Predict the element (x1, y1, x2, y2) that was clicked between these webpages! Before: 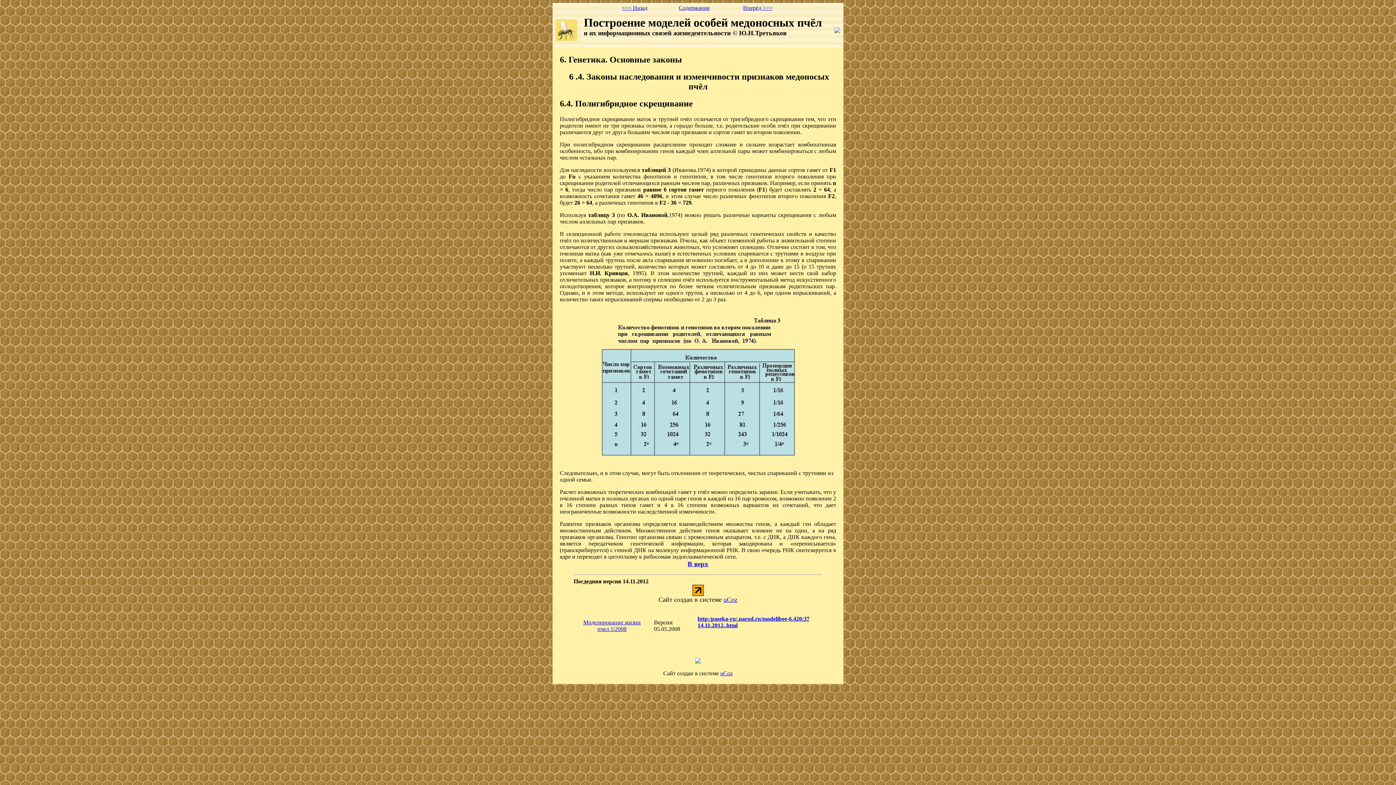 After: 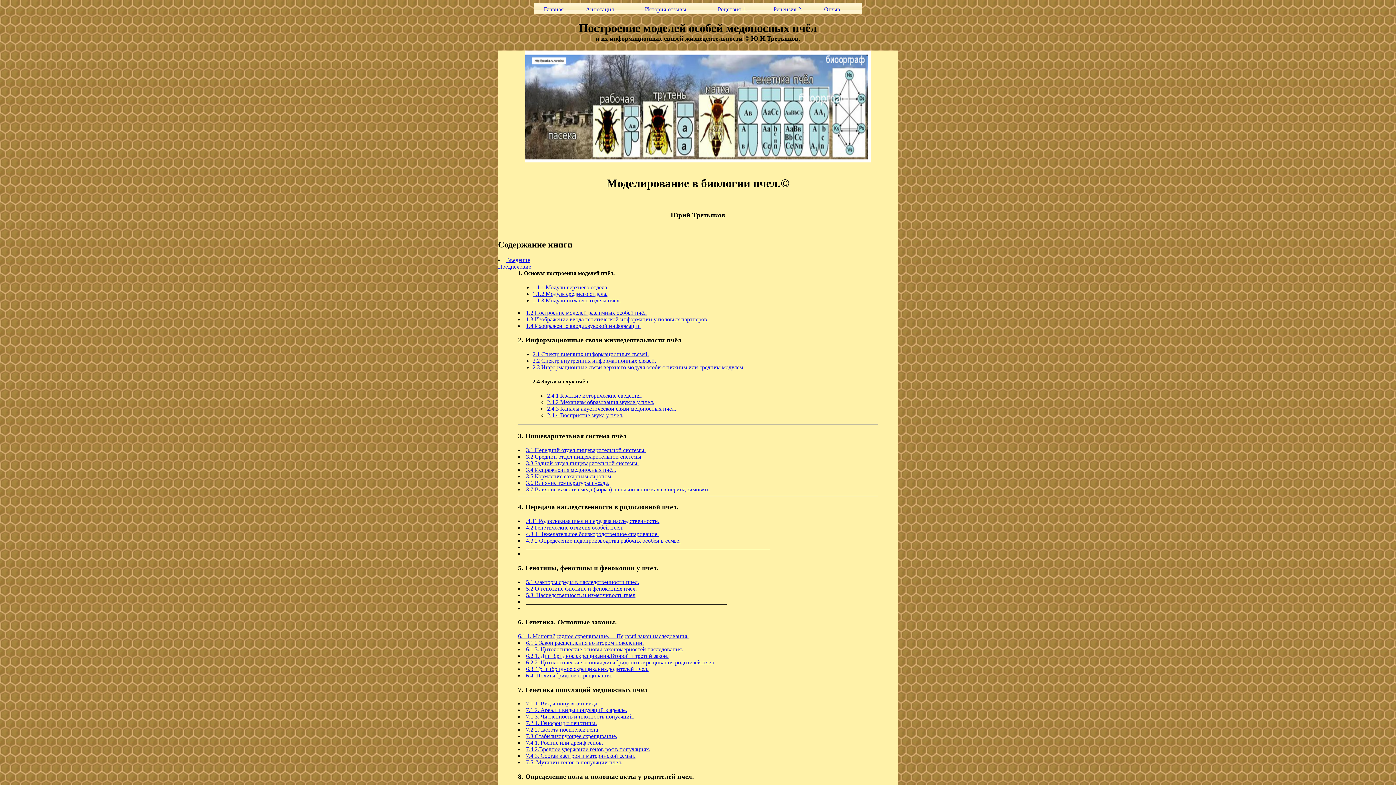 Action: label: Содержание bbox: (679, 4, 710, 10)